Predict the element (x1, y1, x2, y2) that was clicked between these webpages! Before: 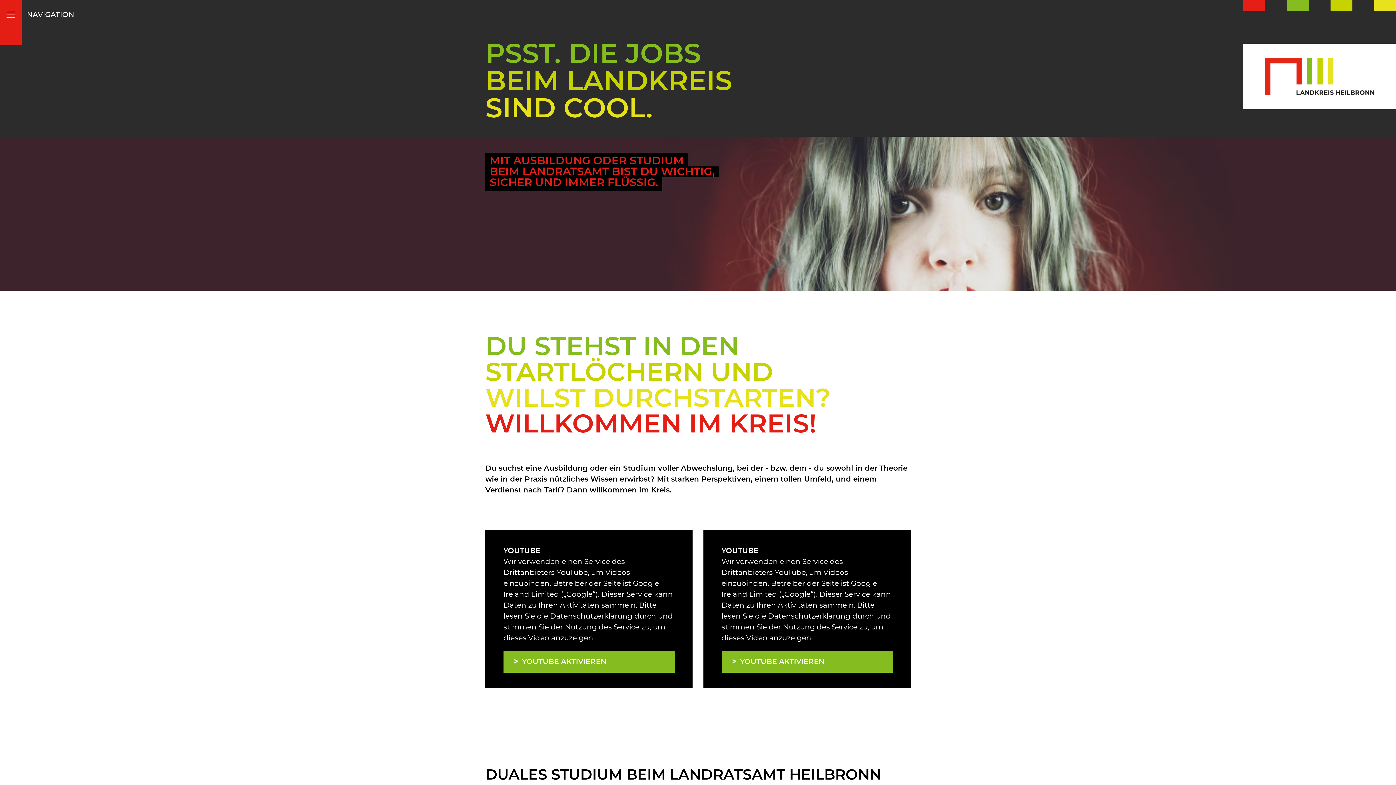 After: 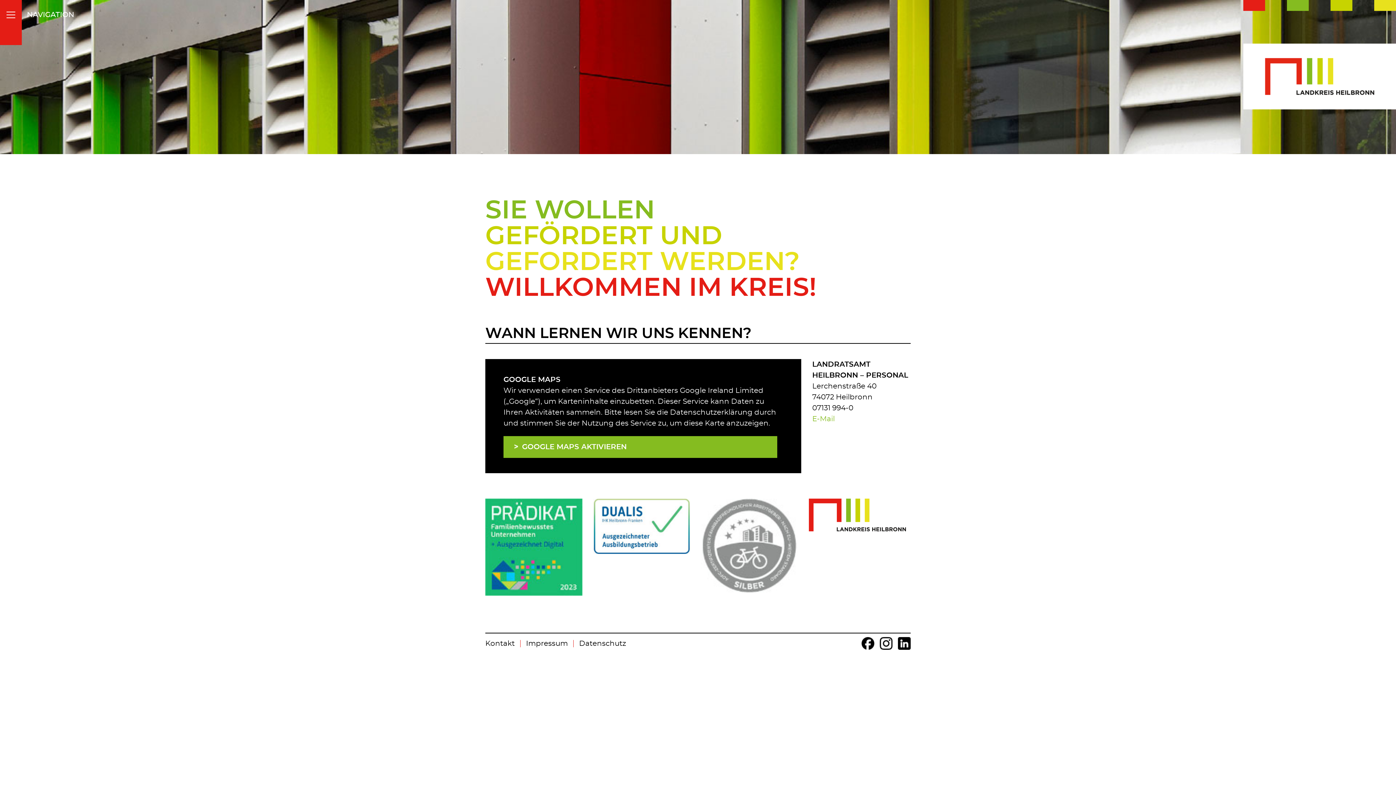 Action: bbox: (550, 613, 632, 620) label: Datenschutzerklärung